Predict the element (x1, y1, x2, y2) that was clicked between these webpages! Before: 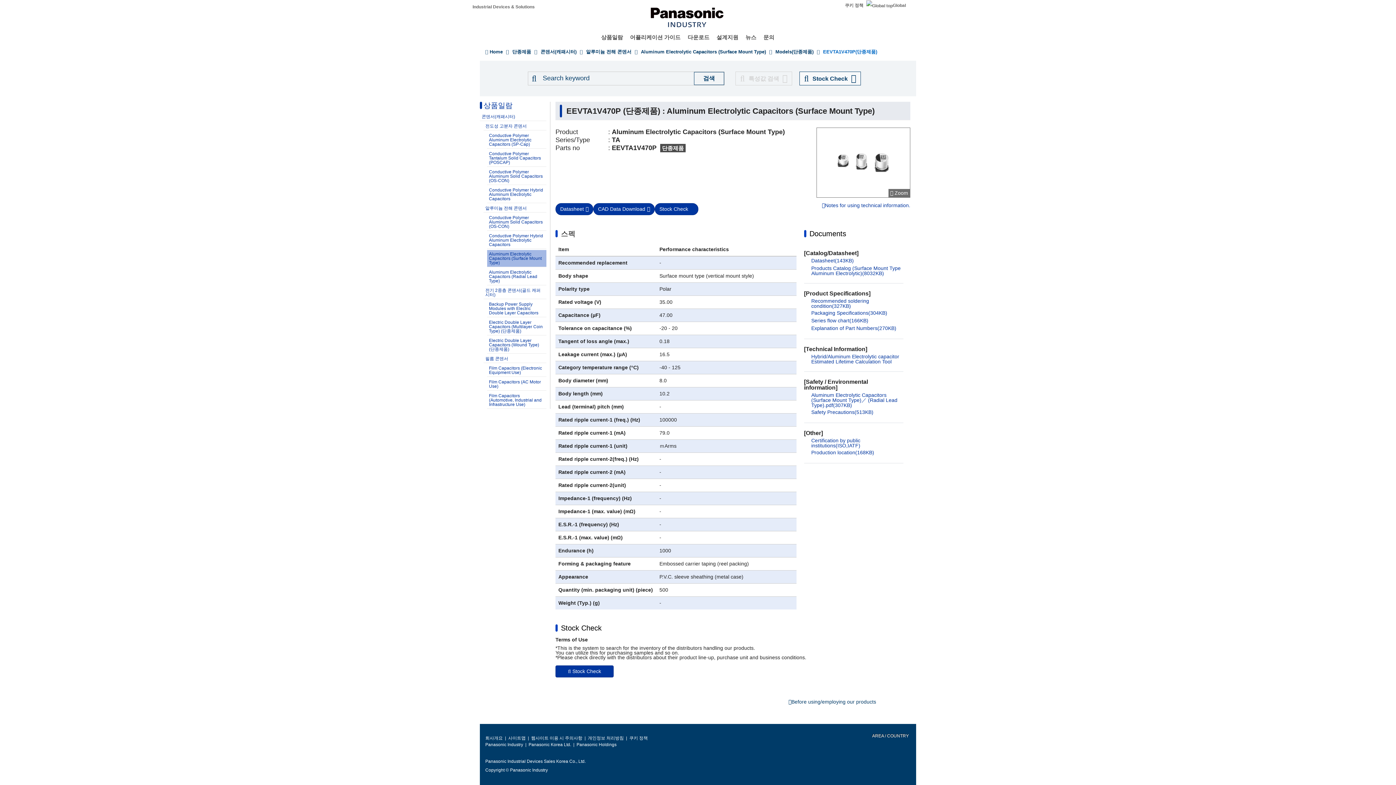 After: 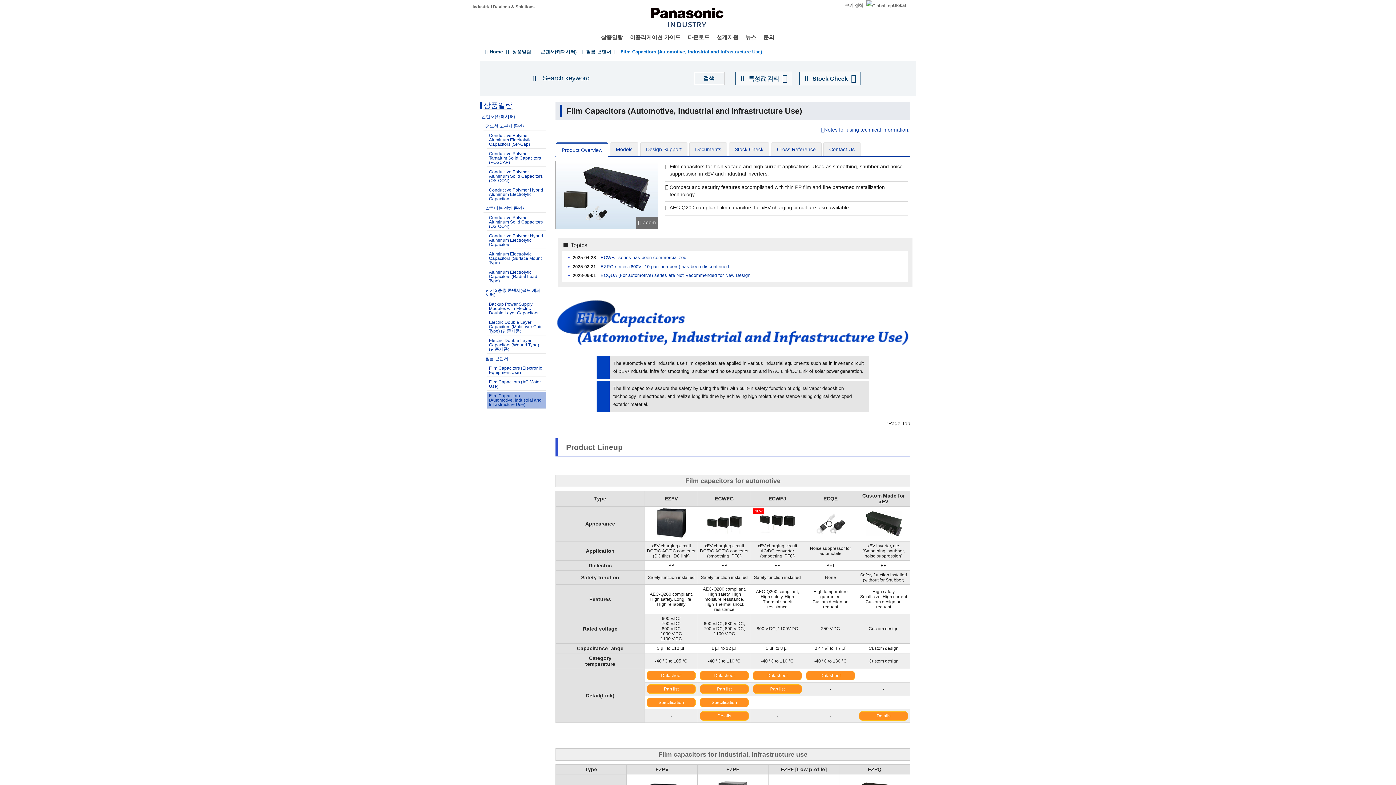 Action: label: Film Capacitors (Automotive, Industrial and Infrastructure Use) bbox: (487, 392, 546, 409)